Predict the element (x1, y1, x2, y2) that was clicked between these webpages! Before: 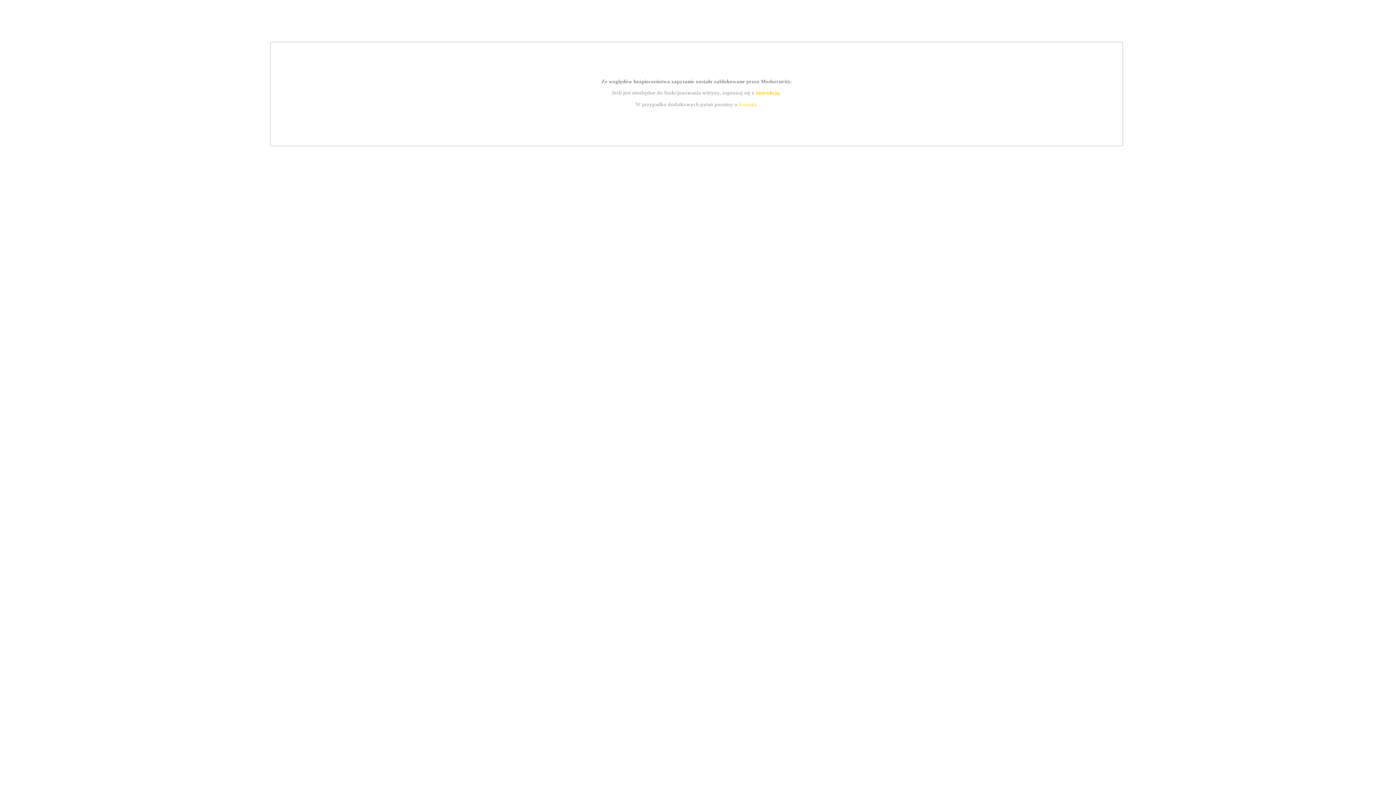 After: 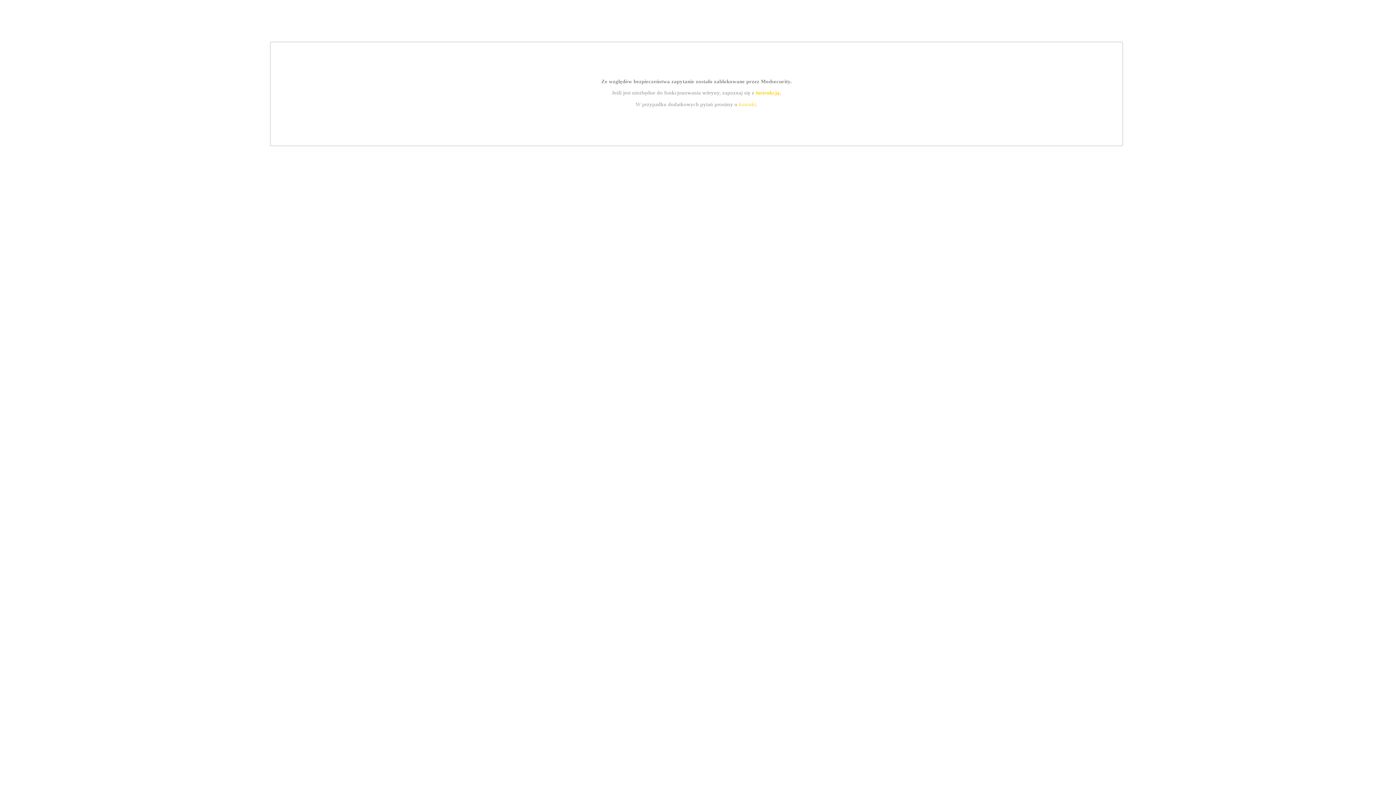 Action: label: instrukcją bbox: (755, 89, 779, 95)